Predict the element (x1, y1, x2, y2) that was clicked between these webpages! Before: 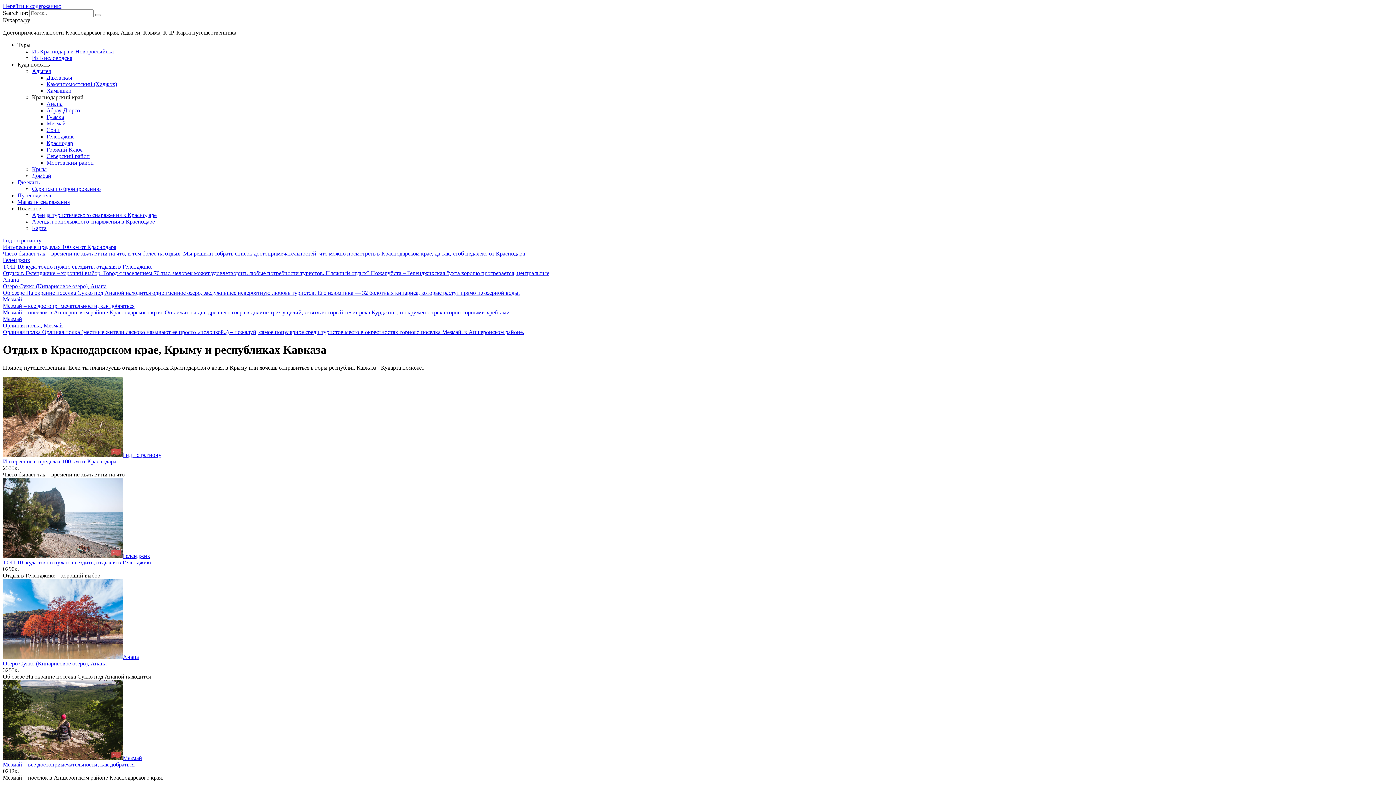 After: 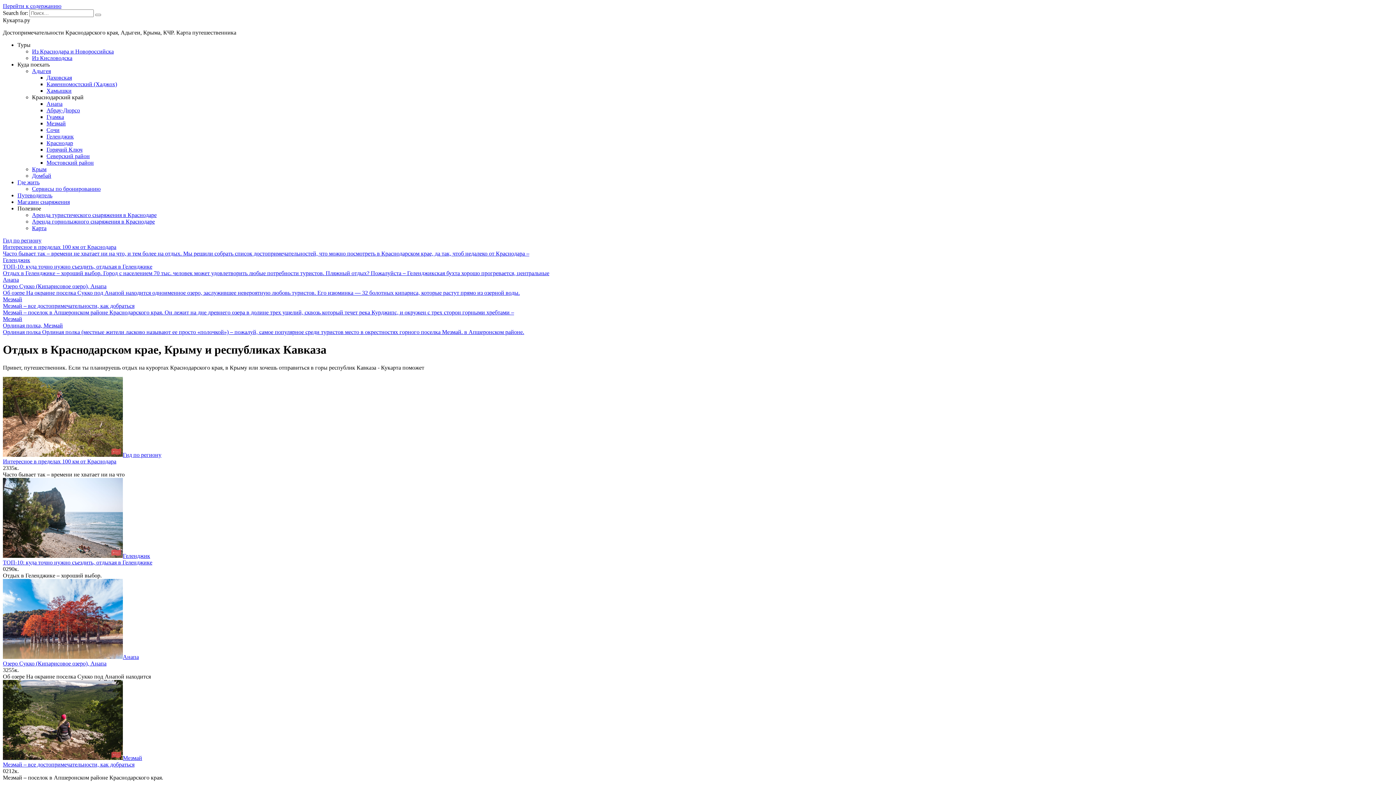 Action: label: Полезное bbox: (17, 205, 41, 211)